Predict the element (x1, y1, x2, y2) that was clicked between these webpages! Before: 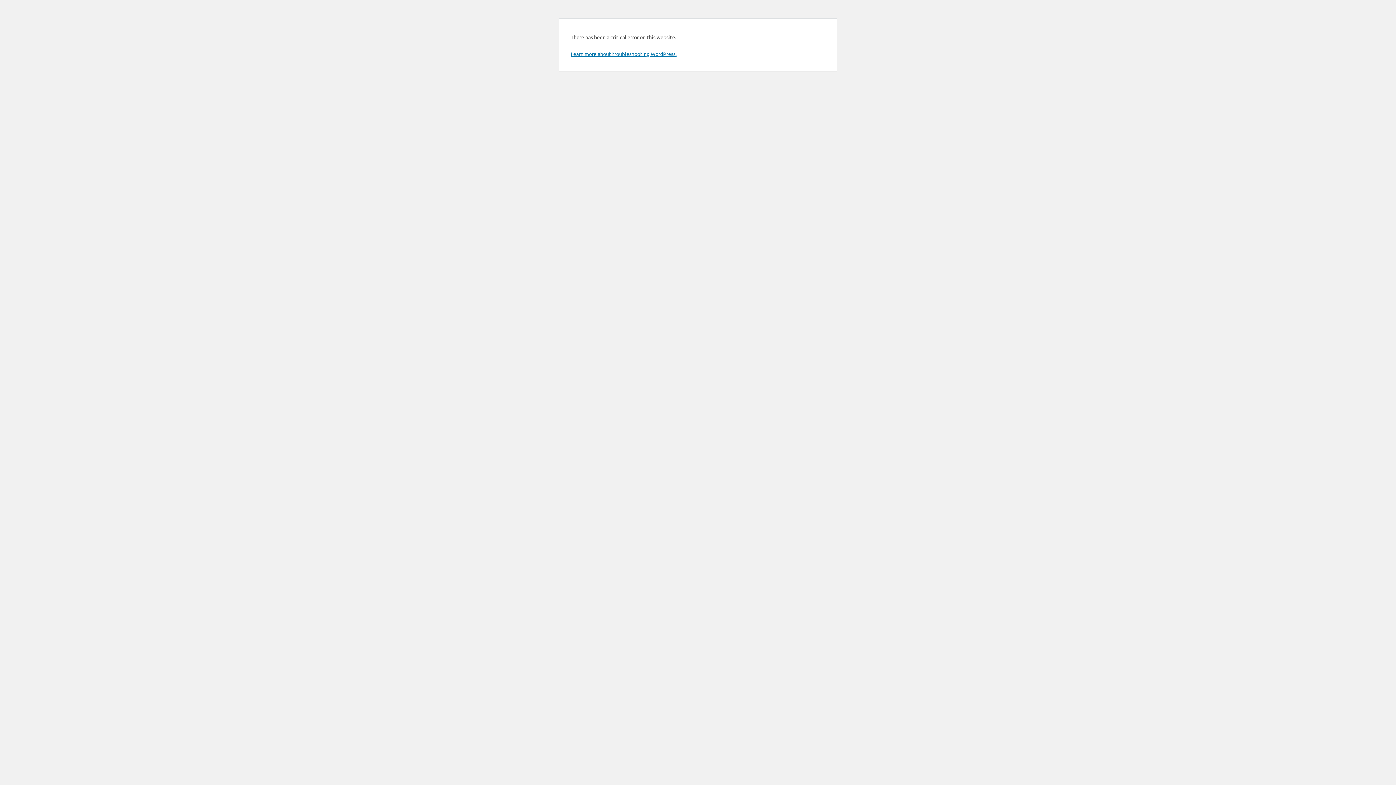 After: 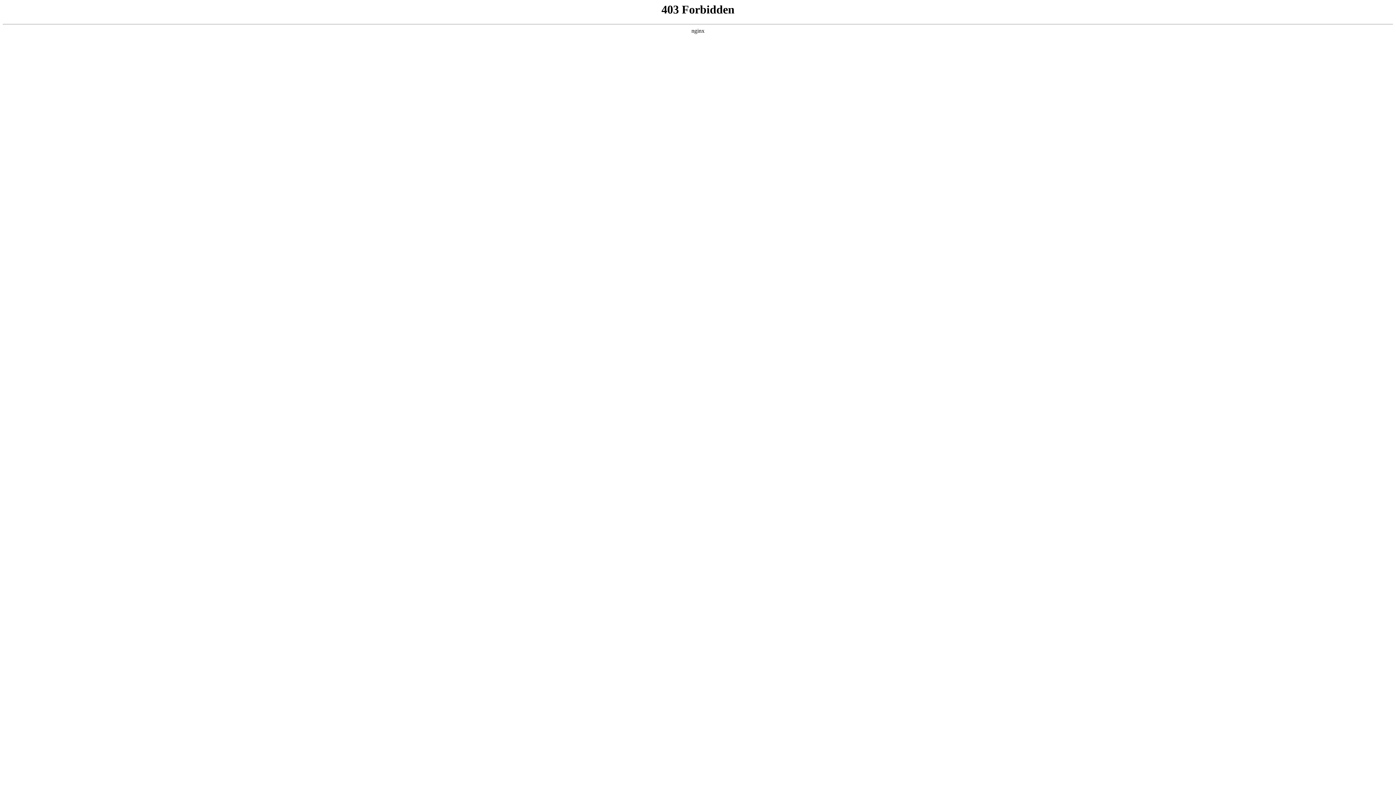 Action: bbox: (570, 50, 676, 57) label: Learn more about troubleshooting WordPress.